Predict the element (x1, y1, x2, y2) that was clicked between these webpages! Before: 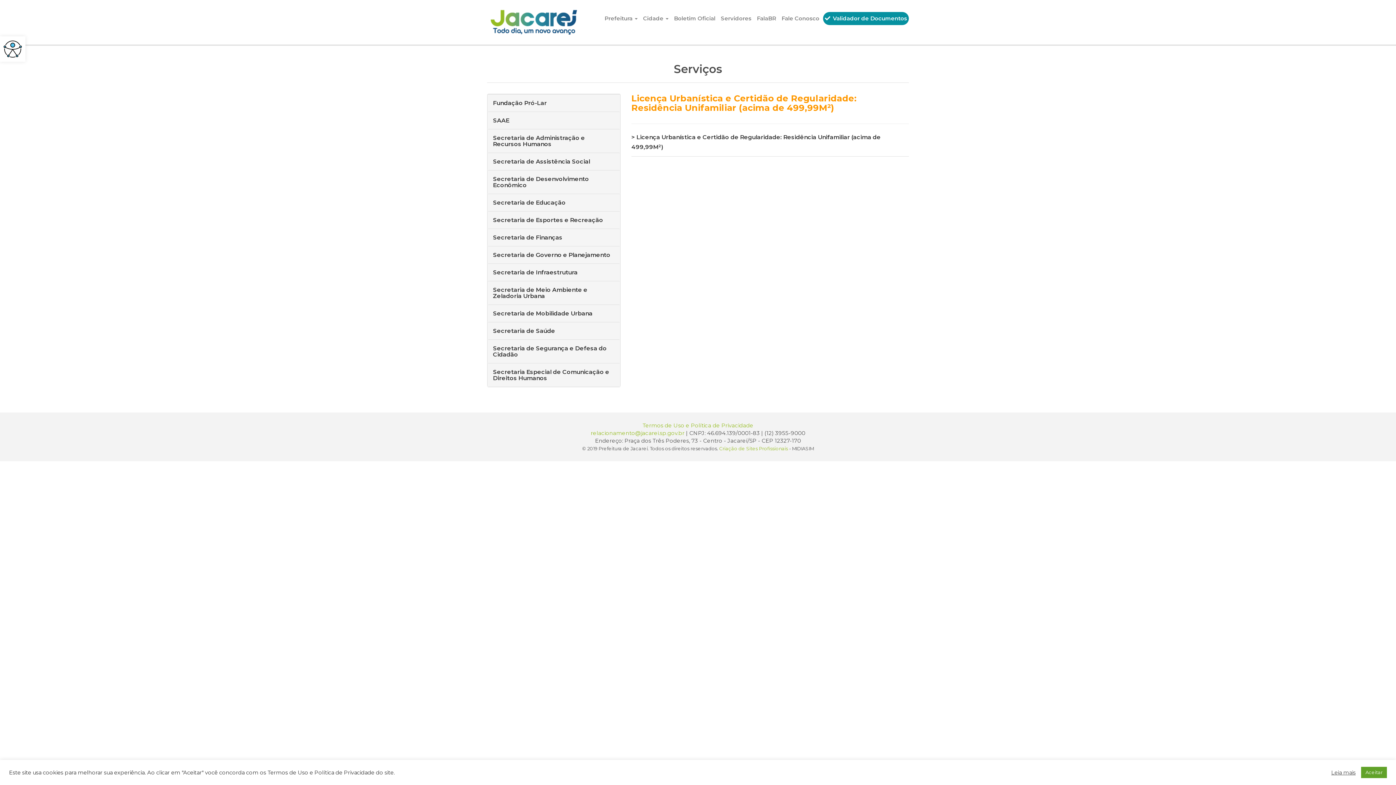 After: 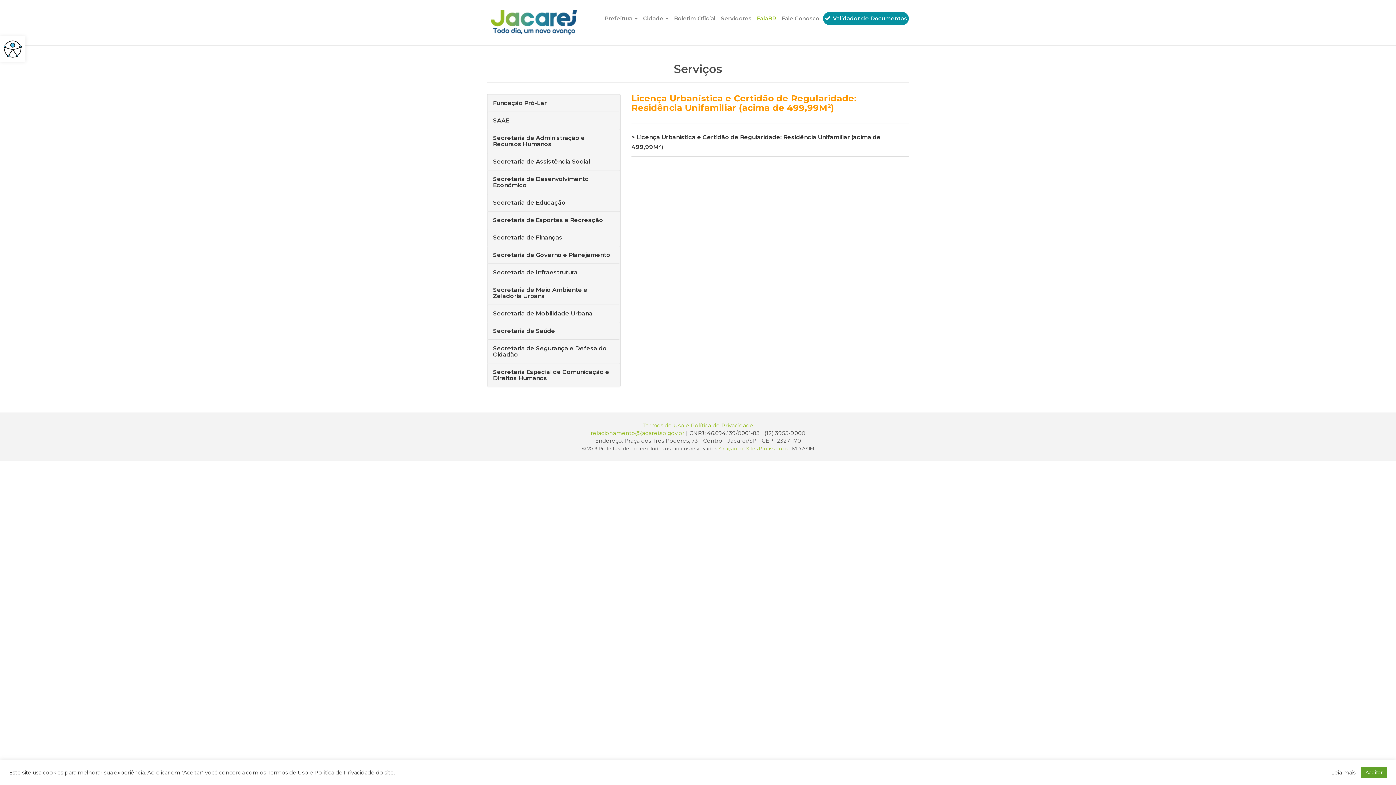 Action: bbox: (755, 12, 778, 25) label: FalaBR